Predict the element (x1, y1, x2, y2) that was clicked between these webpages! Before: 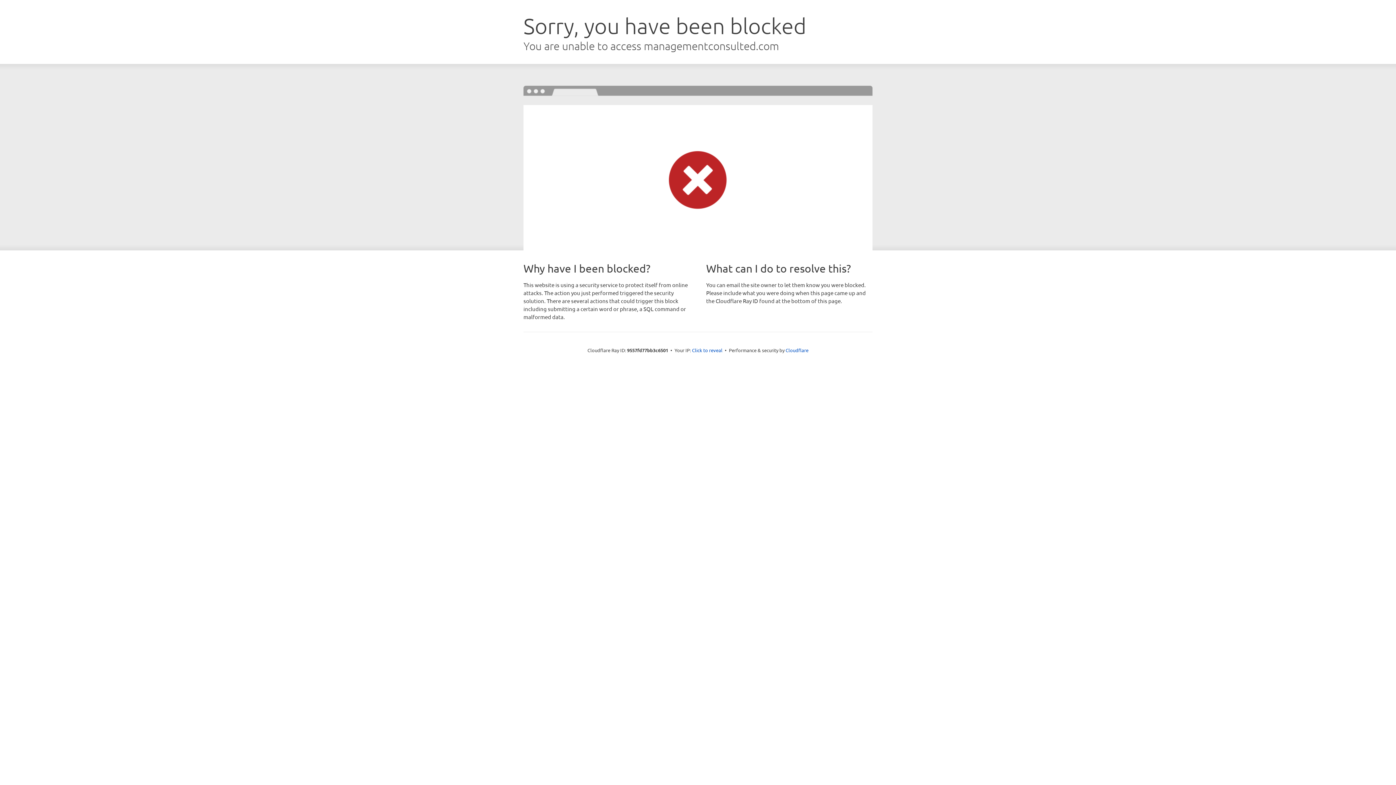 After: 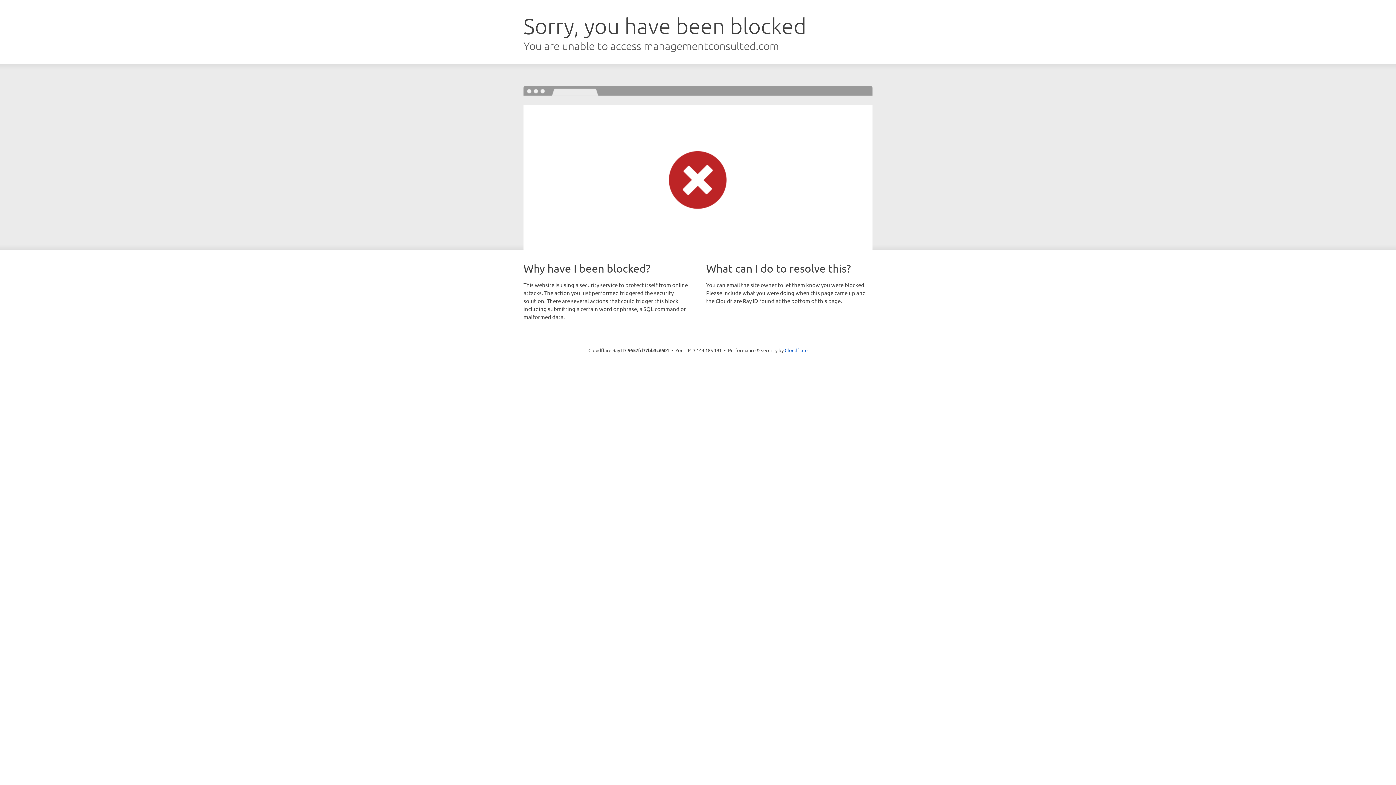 Action: bbox: (692, 346, 722, 353) label: Click to reveal